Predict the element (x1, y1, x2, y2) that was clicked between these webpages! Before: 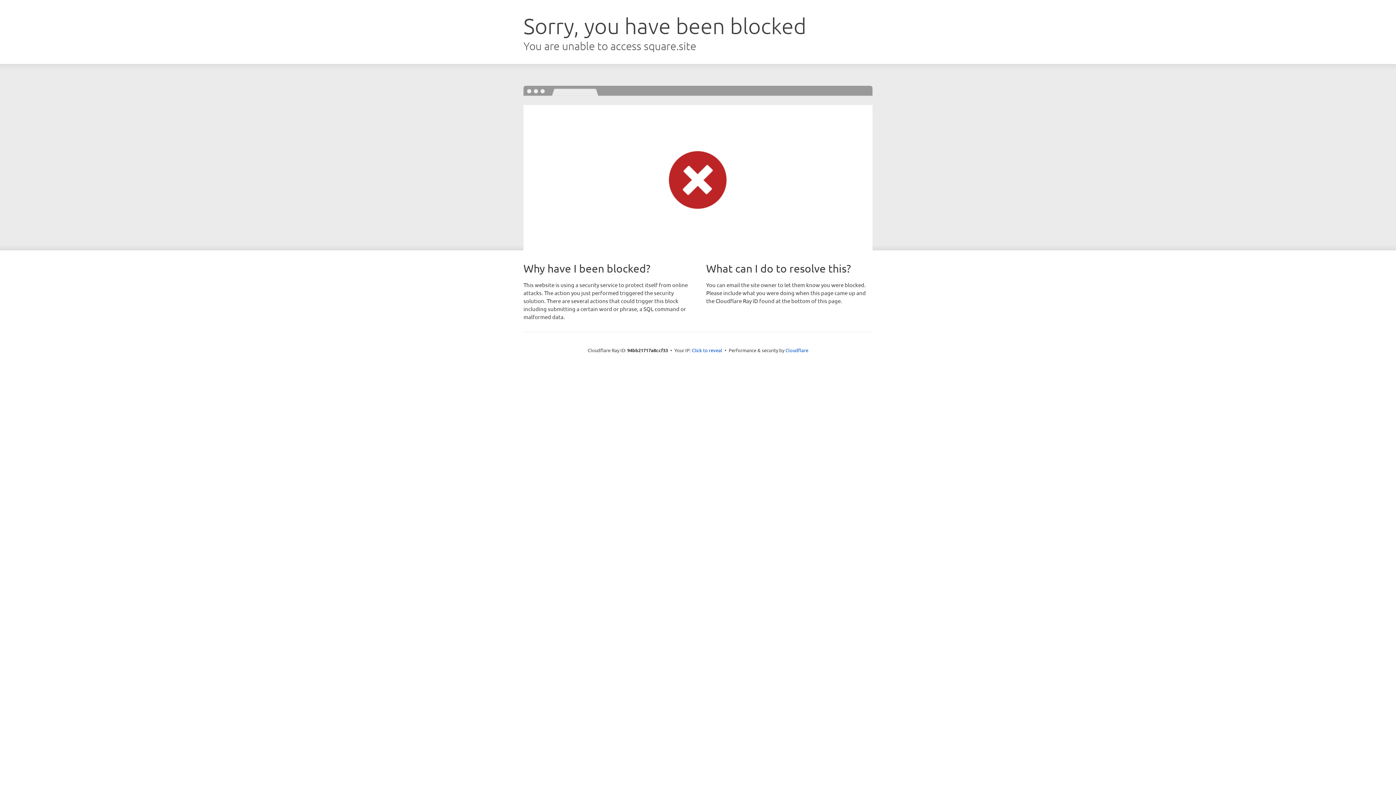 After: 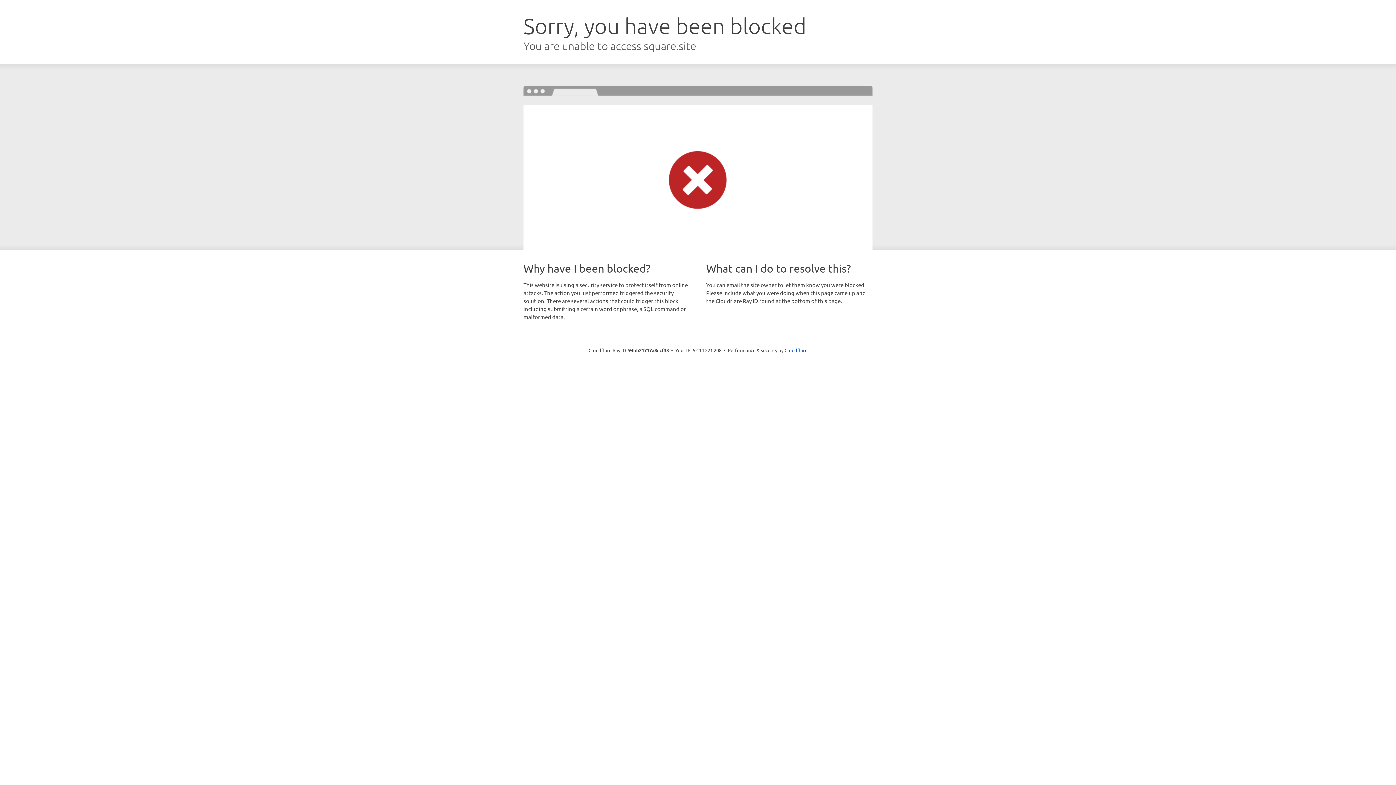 Action: bbox: (692, 346, 722, 353) label: Click to reveal